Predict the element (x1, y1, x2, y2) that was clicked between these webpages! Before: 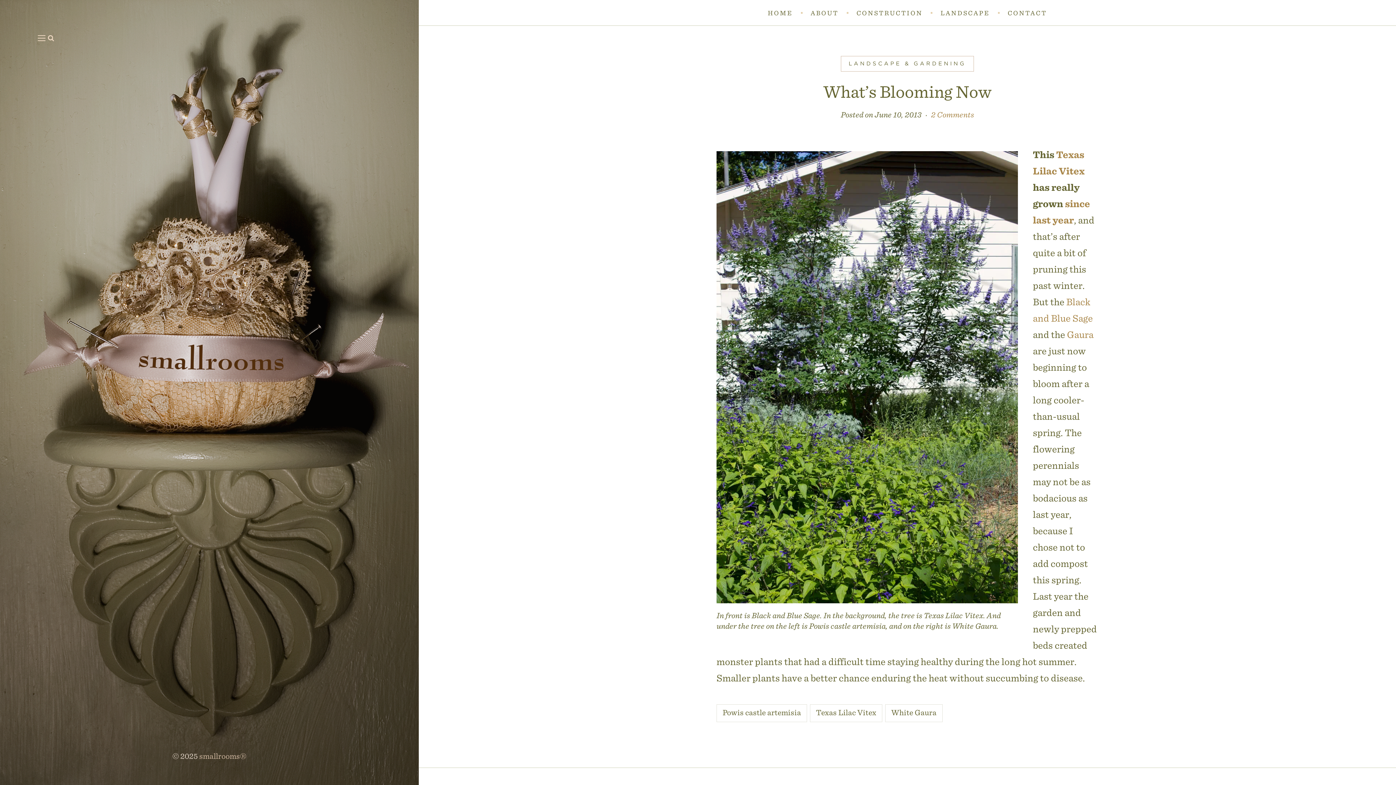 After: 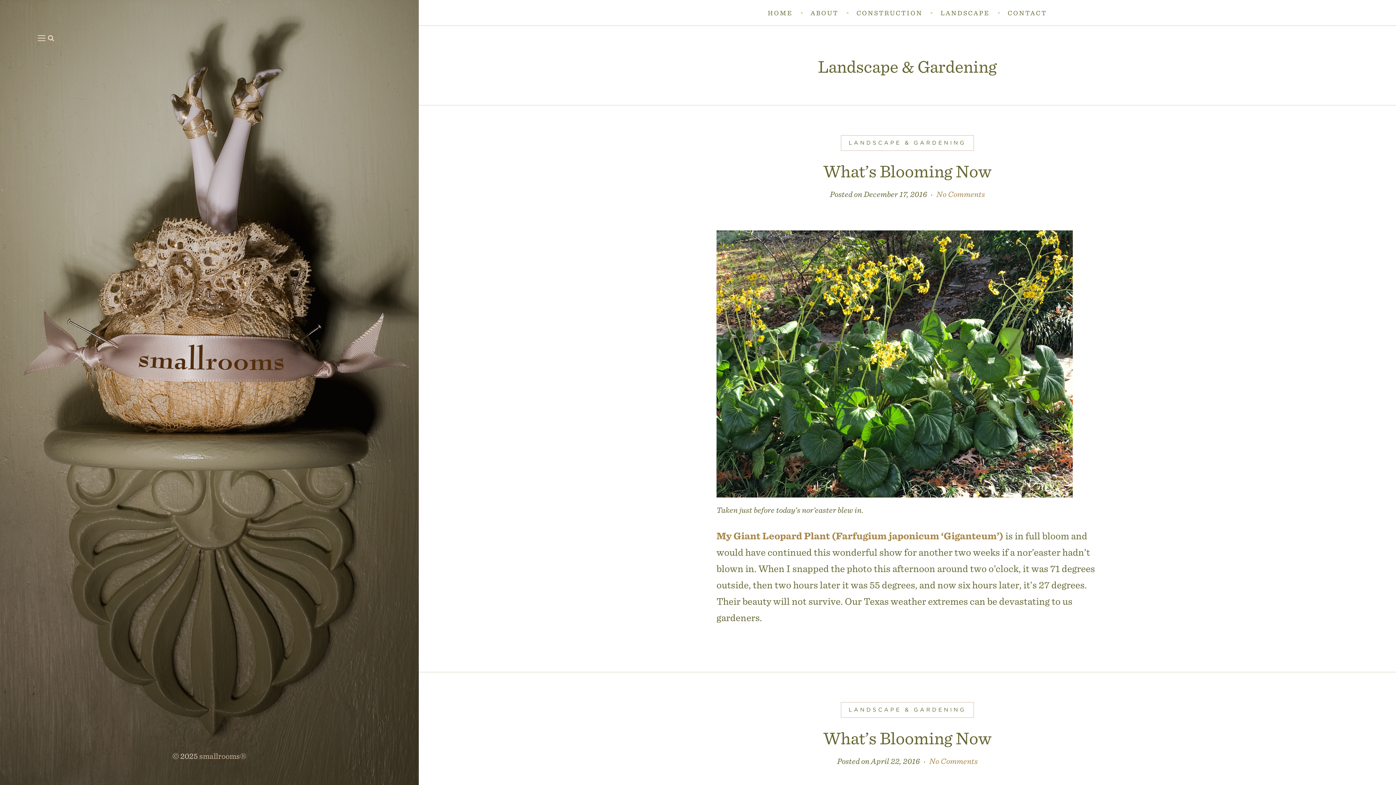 Action: bbox: (848, 60, 966, 66) label: LANDSCAPE & GARDENING